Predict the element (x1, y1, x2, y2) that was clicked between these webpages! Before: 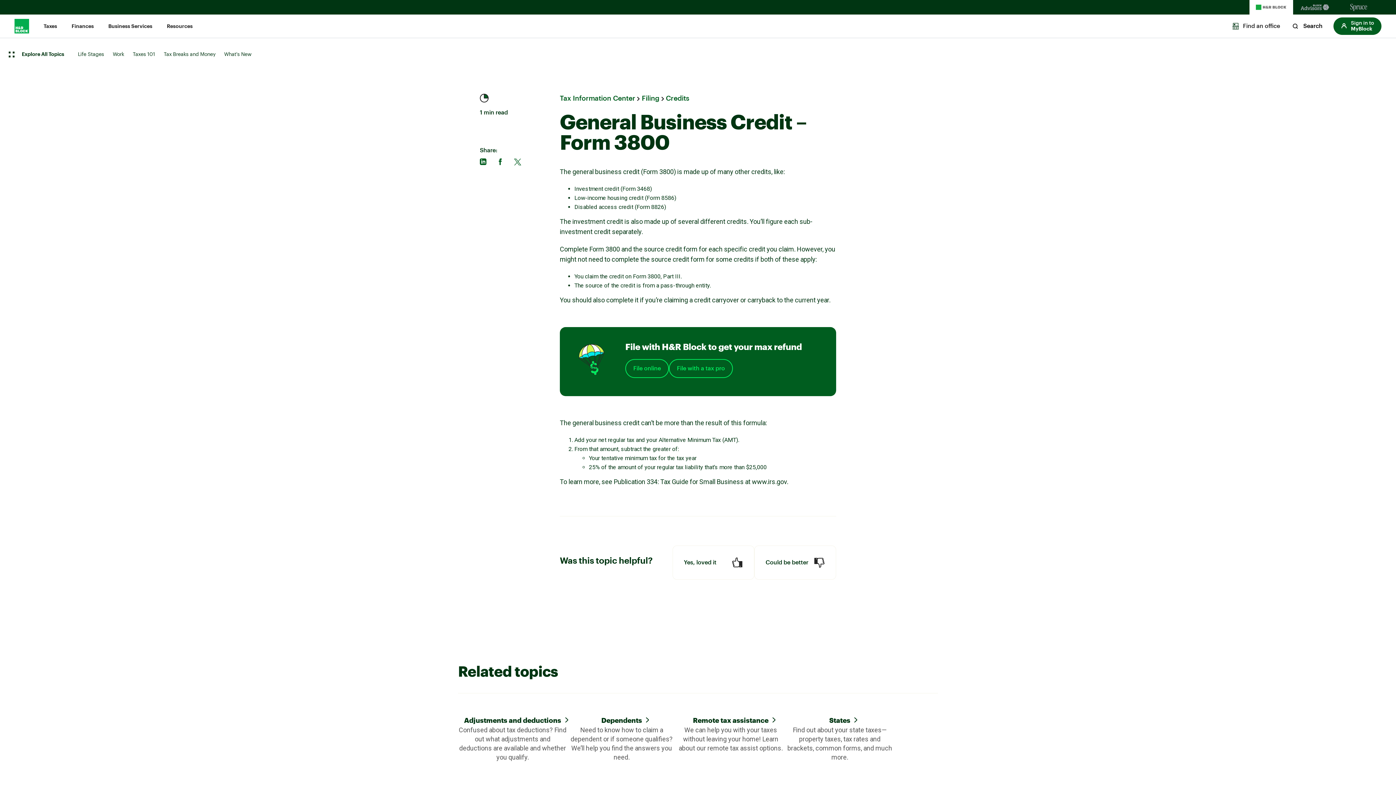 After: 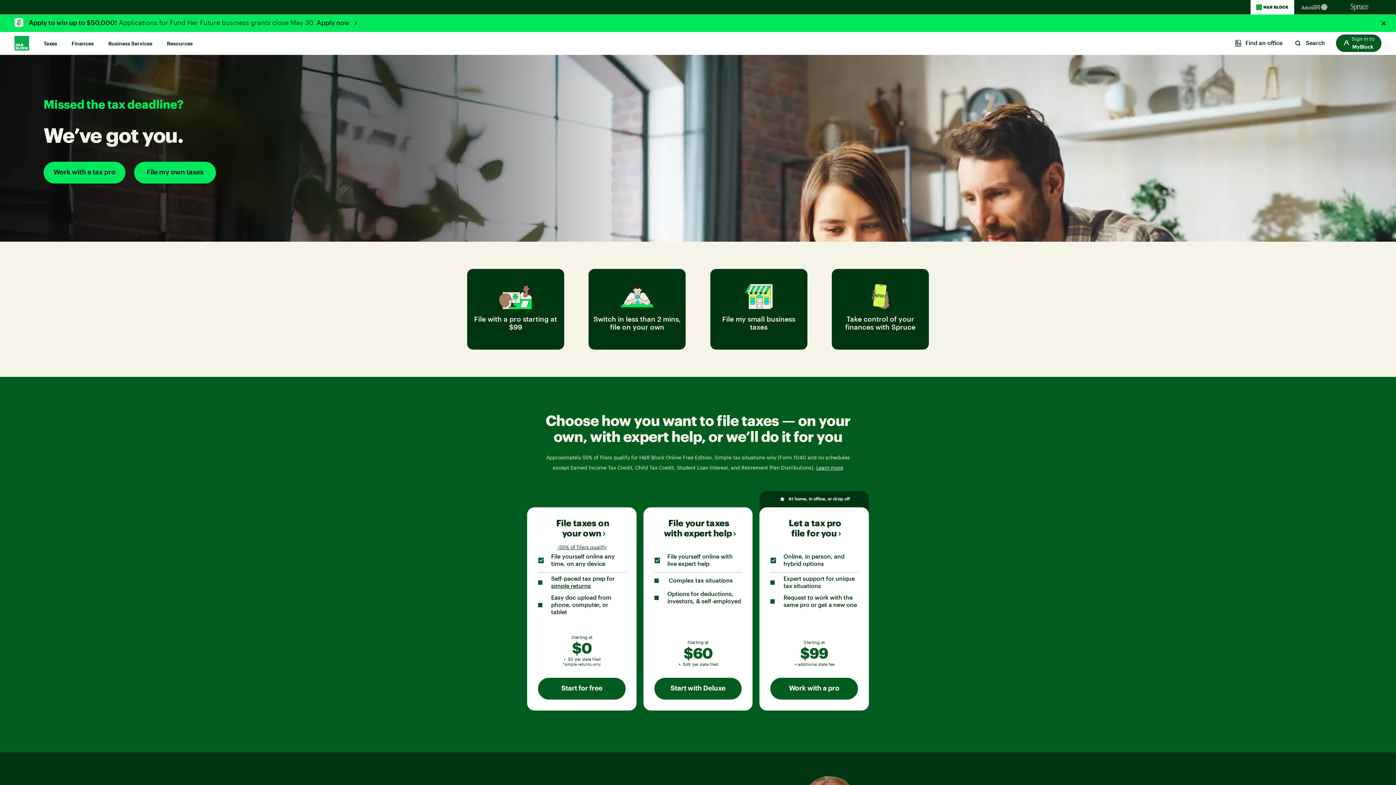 Action: bbox: (14, 18, 29, 33) label: H and R block